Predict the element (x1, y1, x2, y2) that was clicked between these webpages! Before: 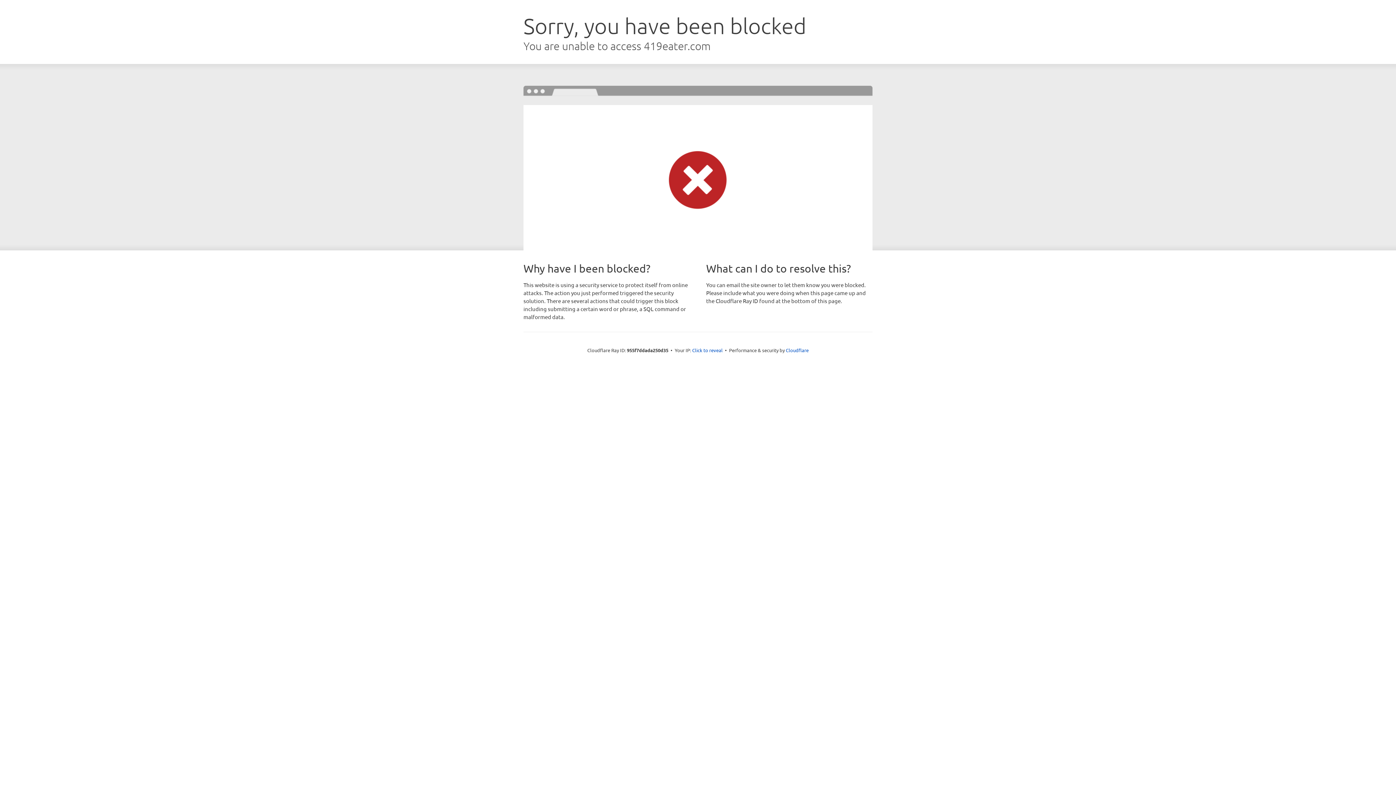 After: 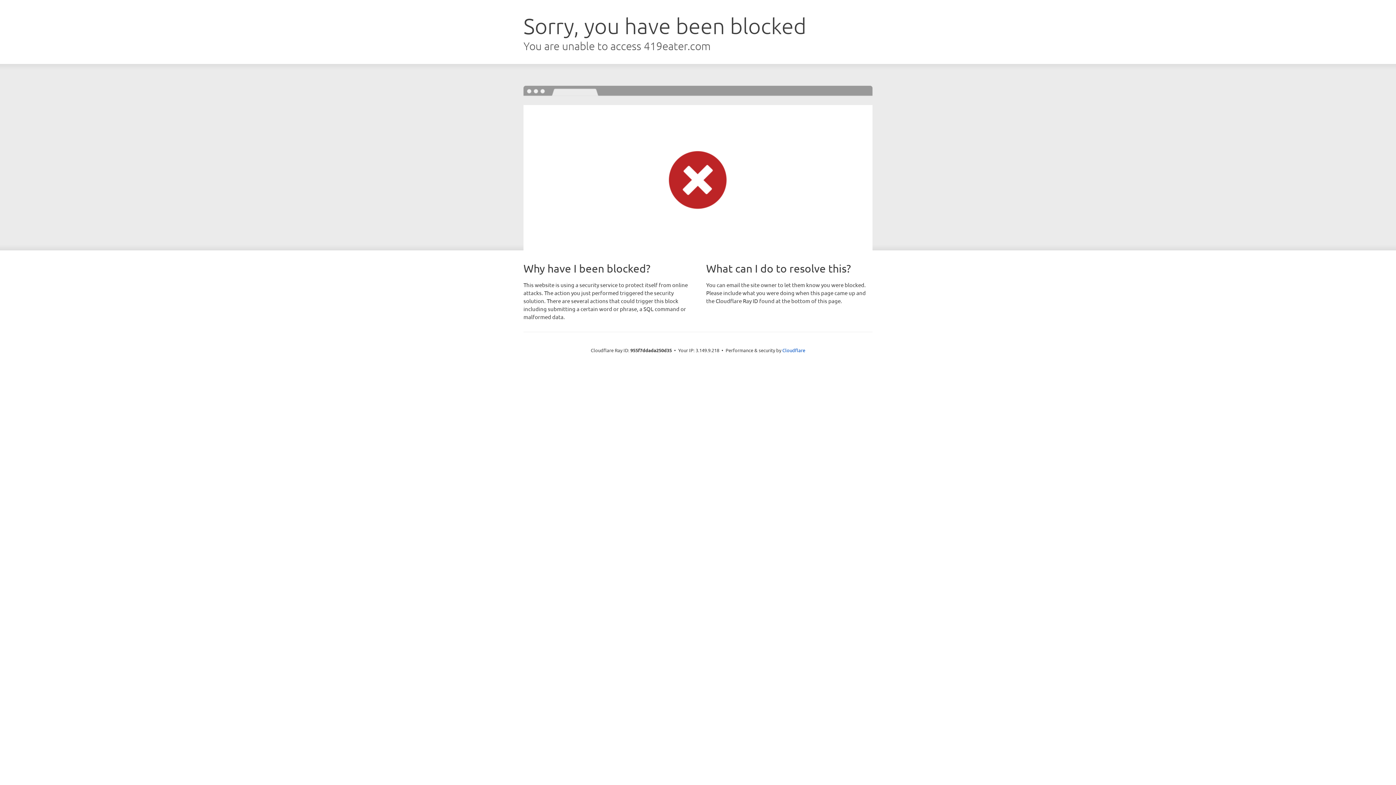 Action: bbox: (692, 346, 722, 353) label: Click to reveal